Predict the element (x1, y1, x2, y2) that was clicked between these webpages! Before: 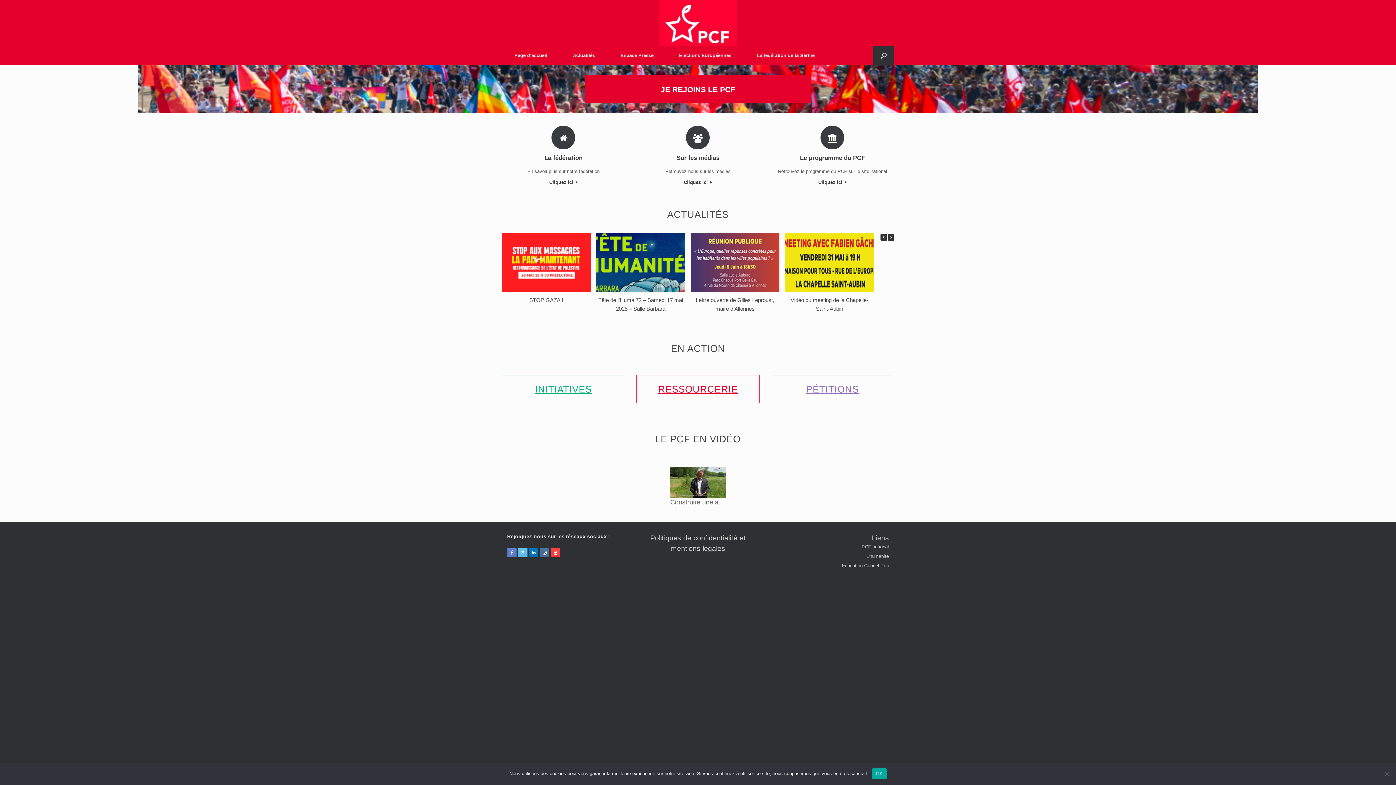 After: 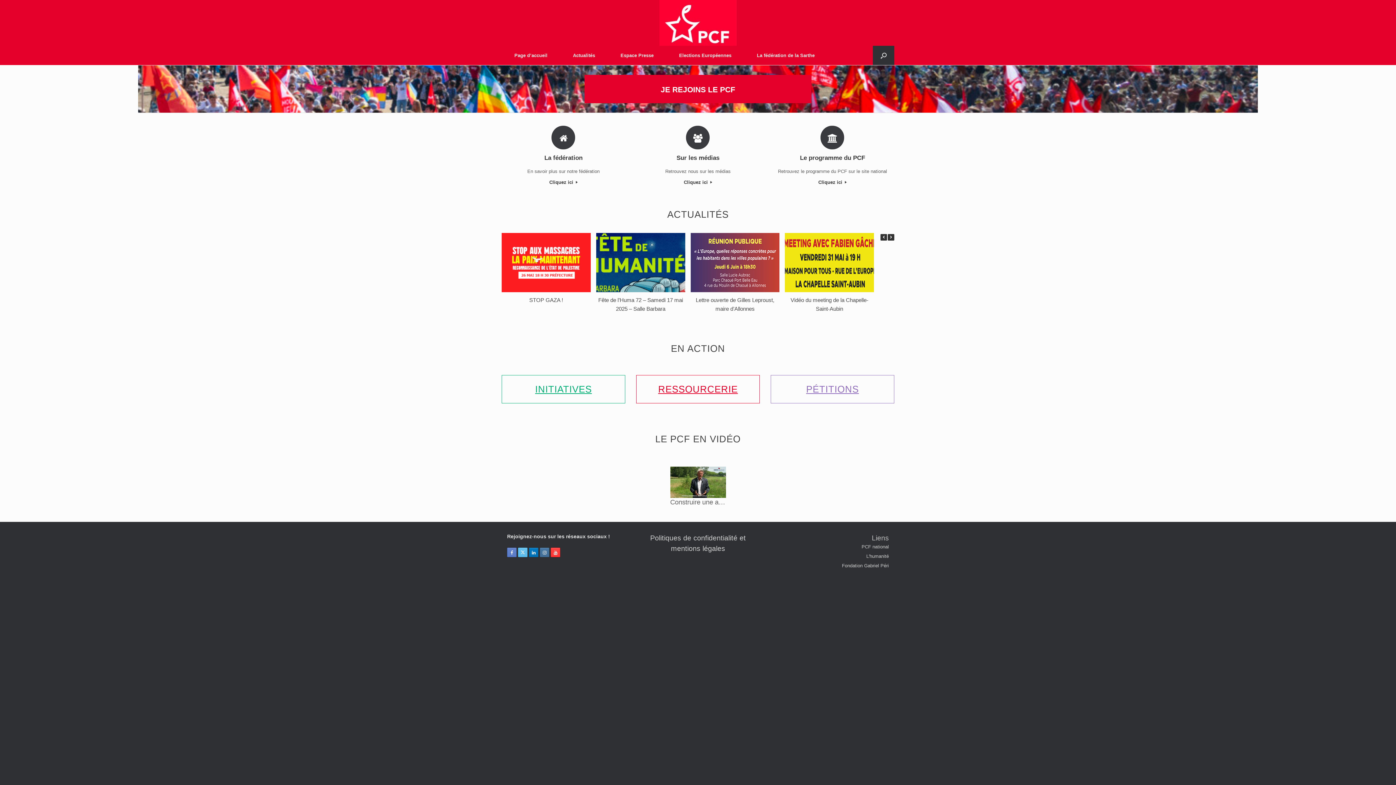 Action: label: OK bbox: (872, 768, 886, 779)